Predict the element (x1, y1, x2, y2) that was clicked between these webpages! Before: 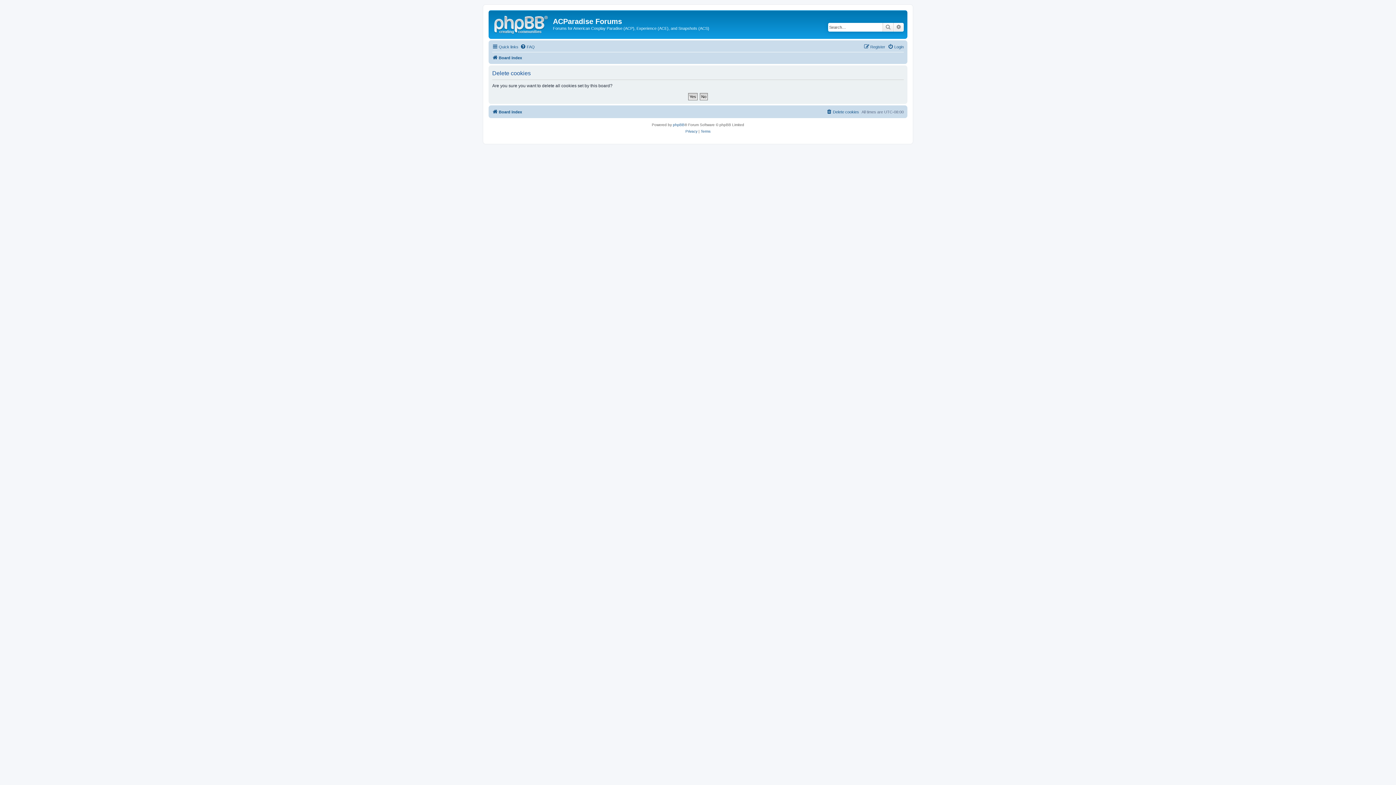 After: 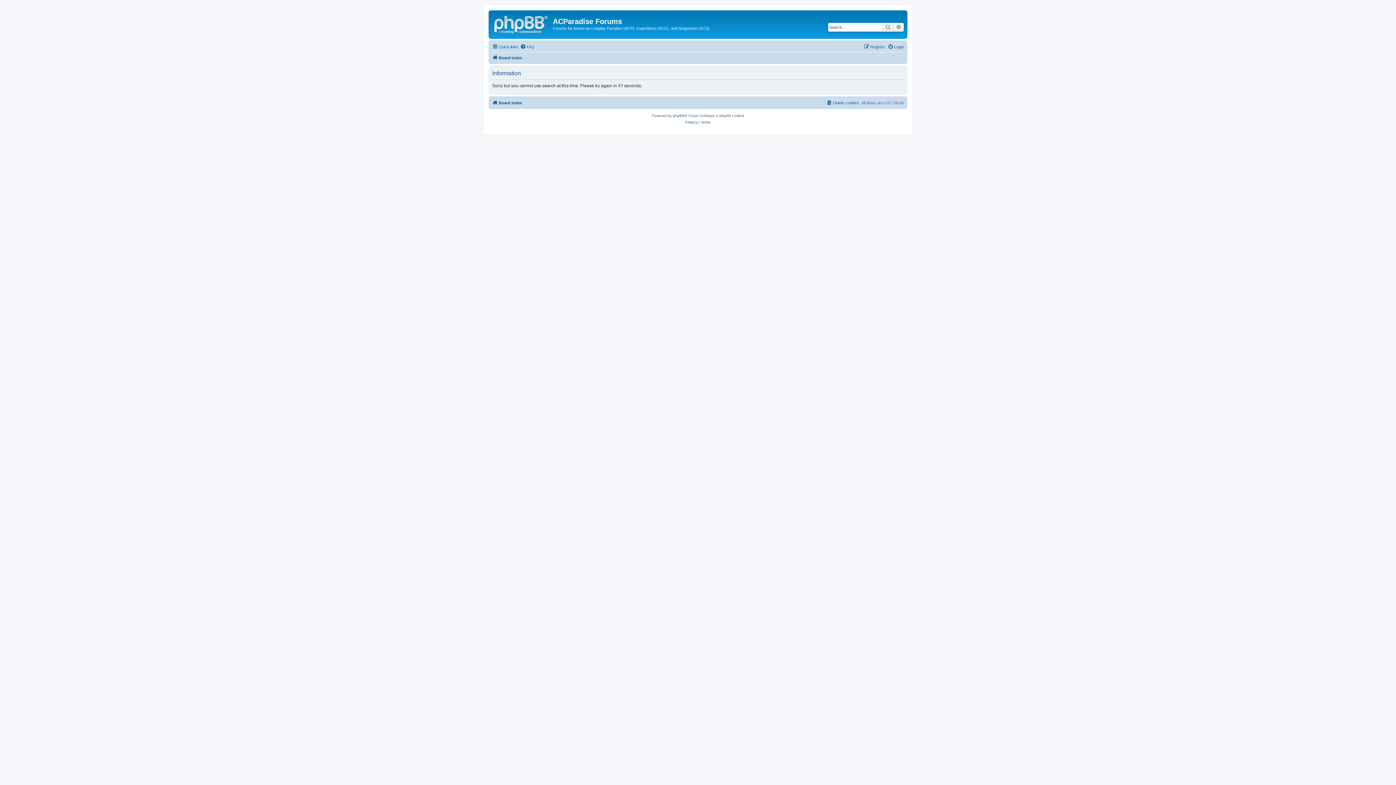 Action: label: Advanced search bbox: (893, 22, 904, 31)